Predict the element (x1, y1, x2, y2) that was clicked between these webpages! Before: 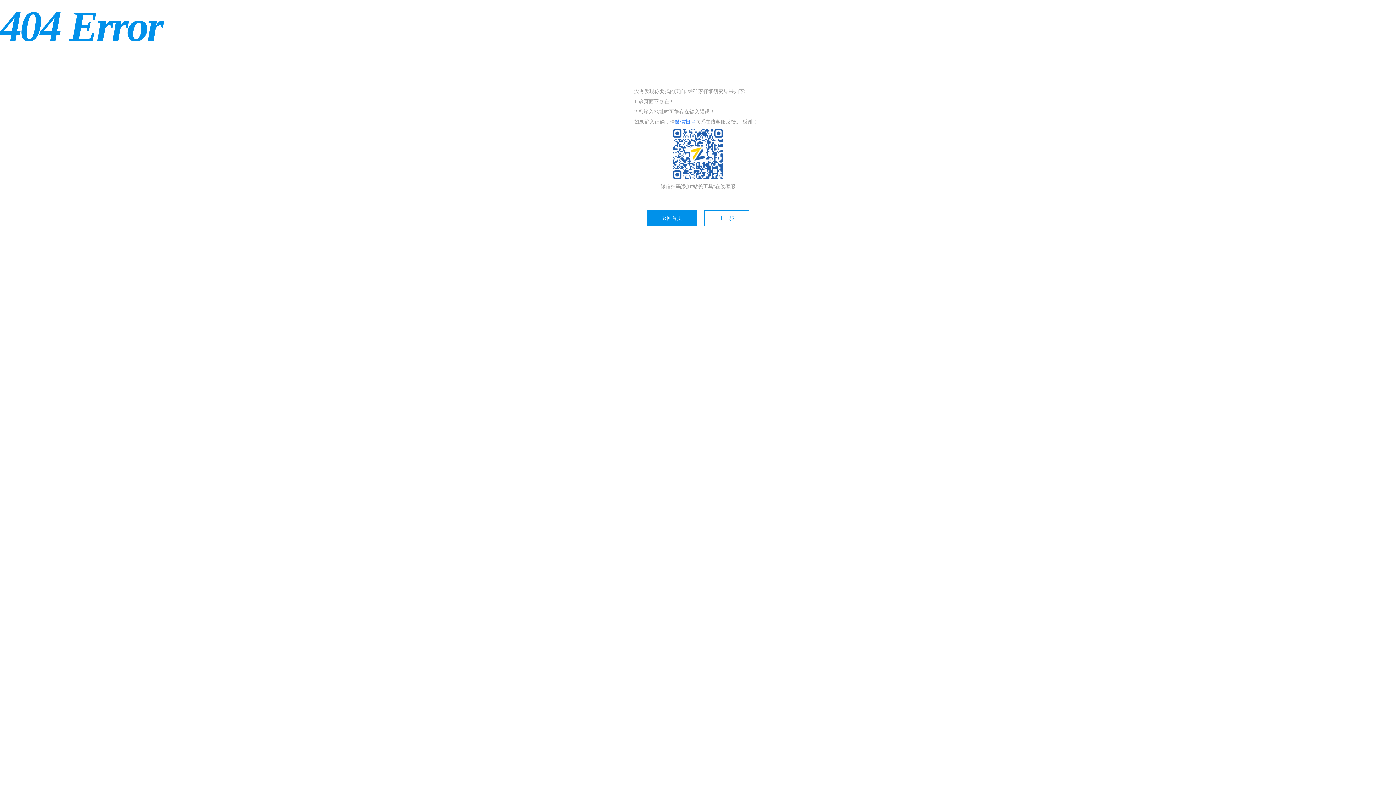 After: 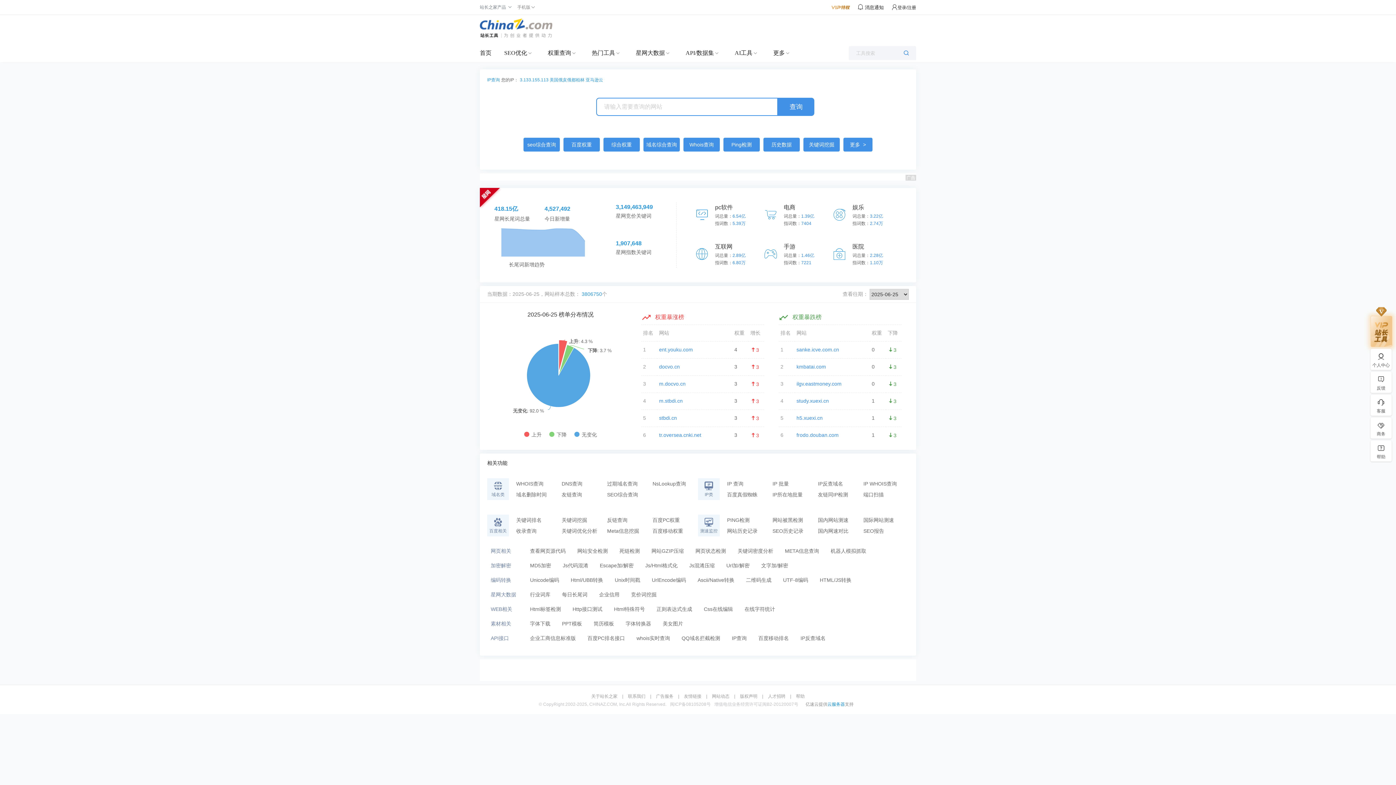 Action: label: 返回首页 bbox: (646, 210, 697, 226)